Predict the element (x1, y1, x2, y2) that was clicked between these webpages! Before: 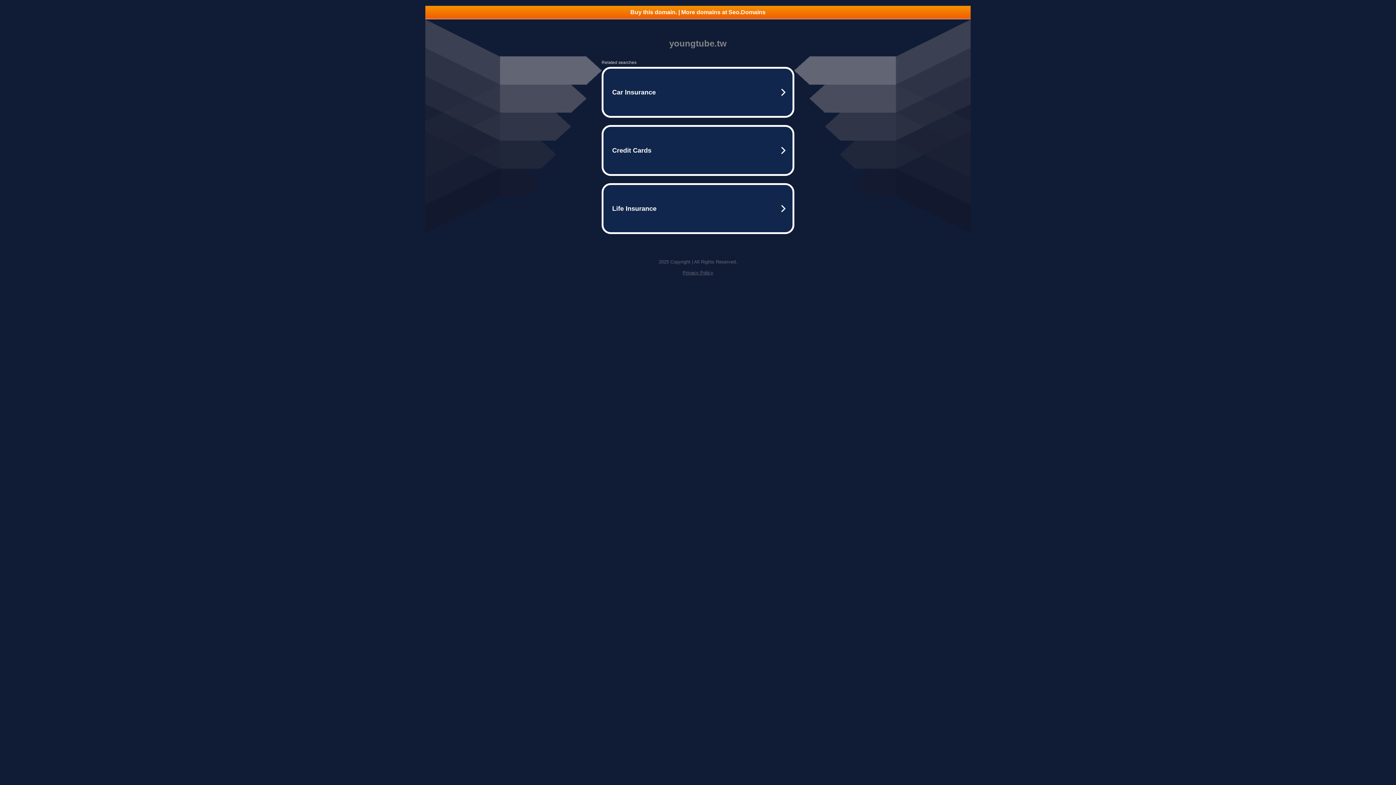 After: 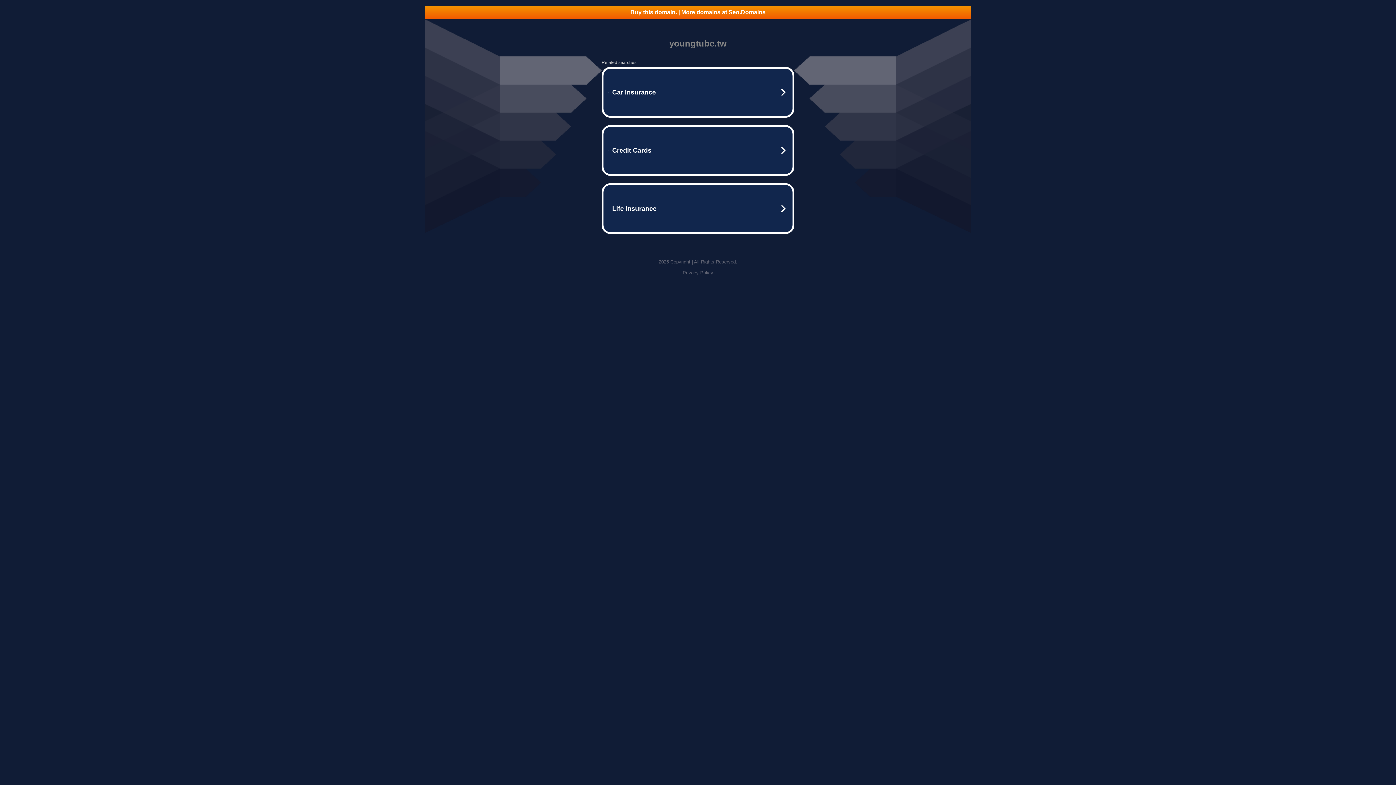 Action: label: Privacy Policy bbox: (682, 270, 713, 275)